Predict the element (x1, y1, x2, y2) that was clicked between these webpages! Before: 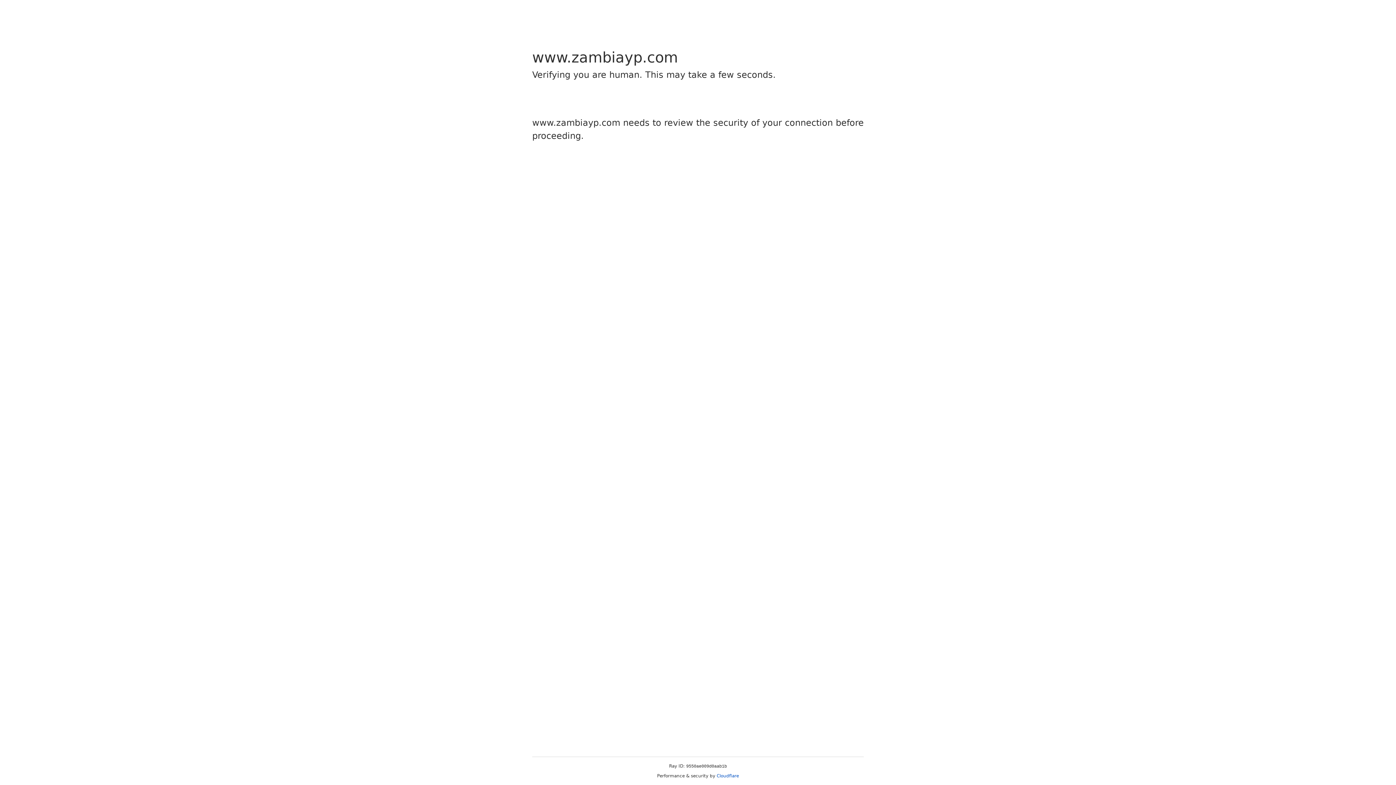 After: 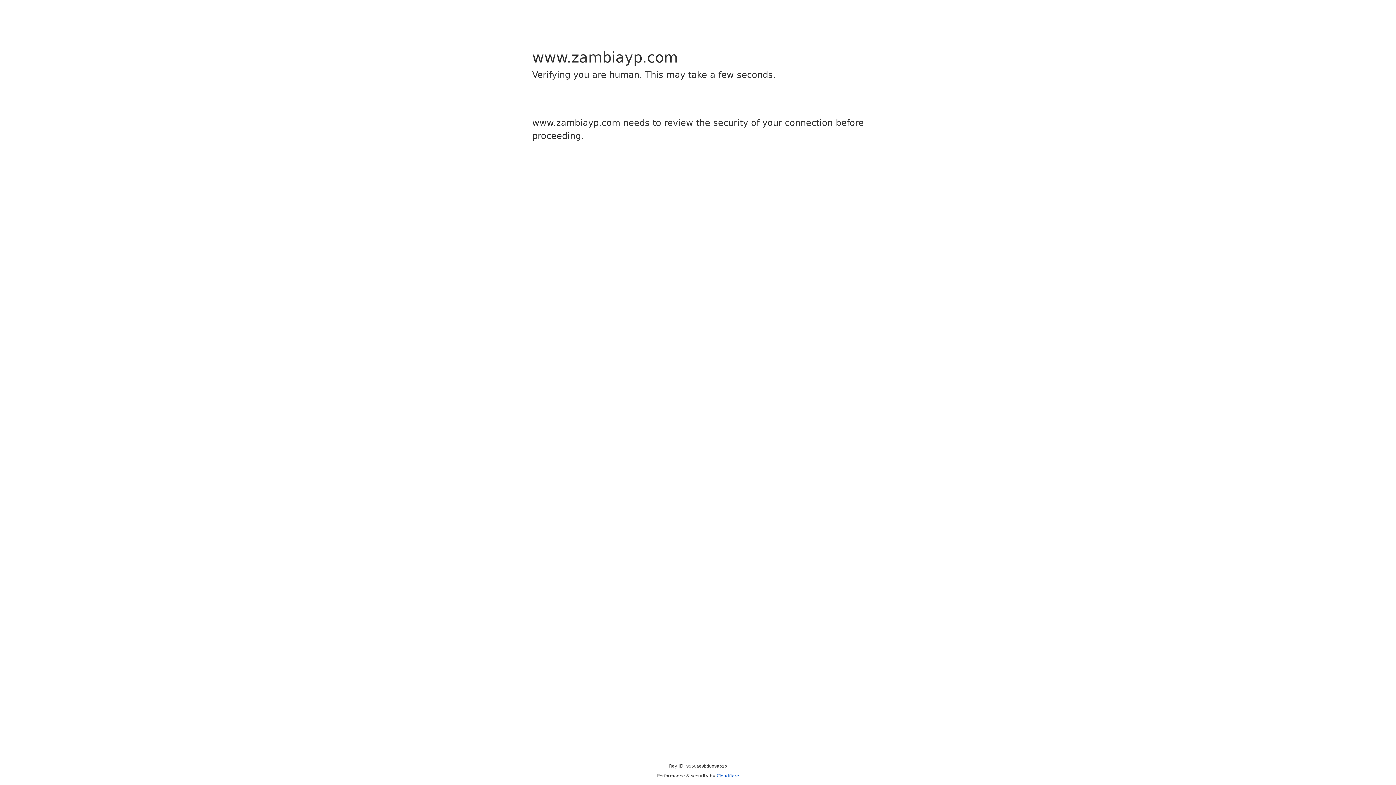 Action: bbox: (716, 773, 739, 778) label: Cloudflare